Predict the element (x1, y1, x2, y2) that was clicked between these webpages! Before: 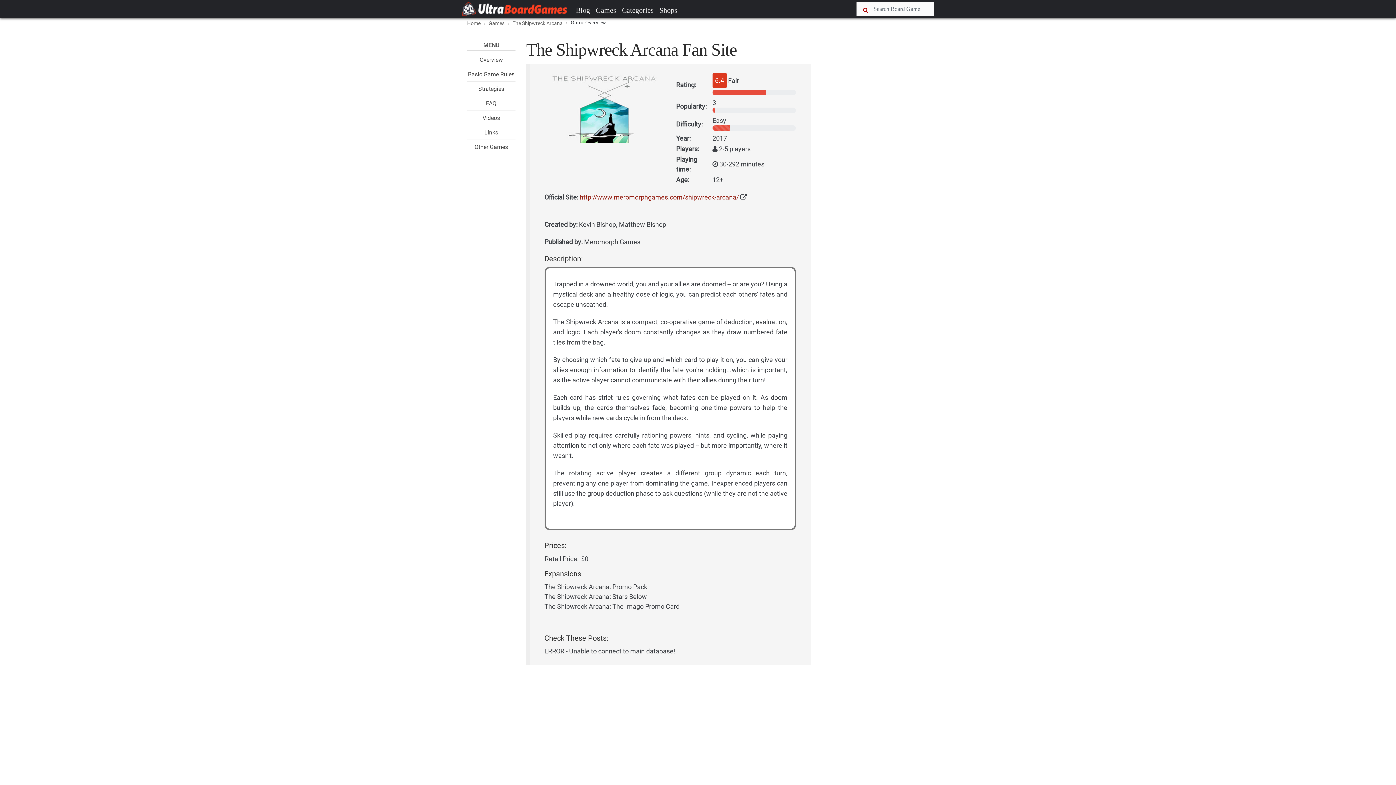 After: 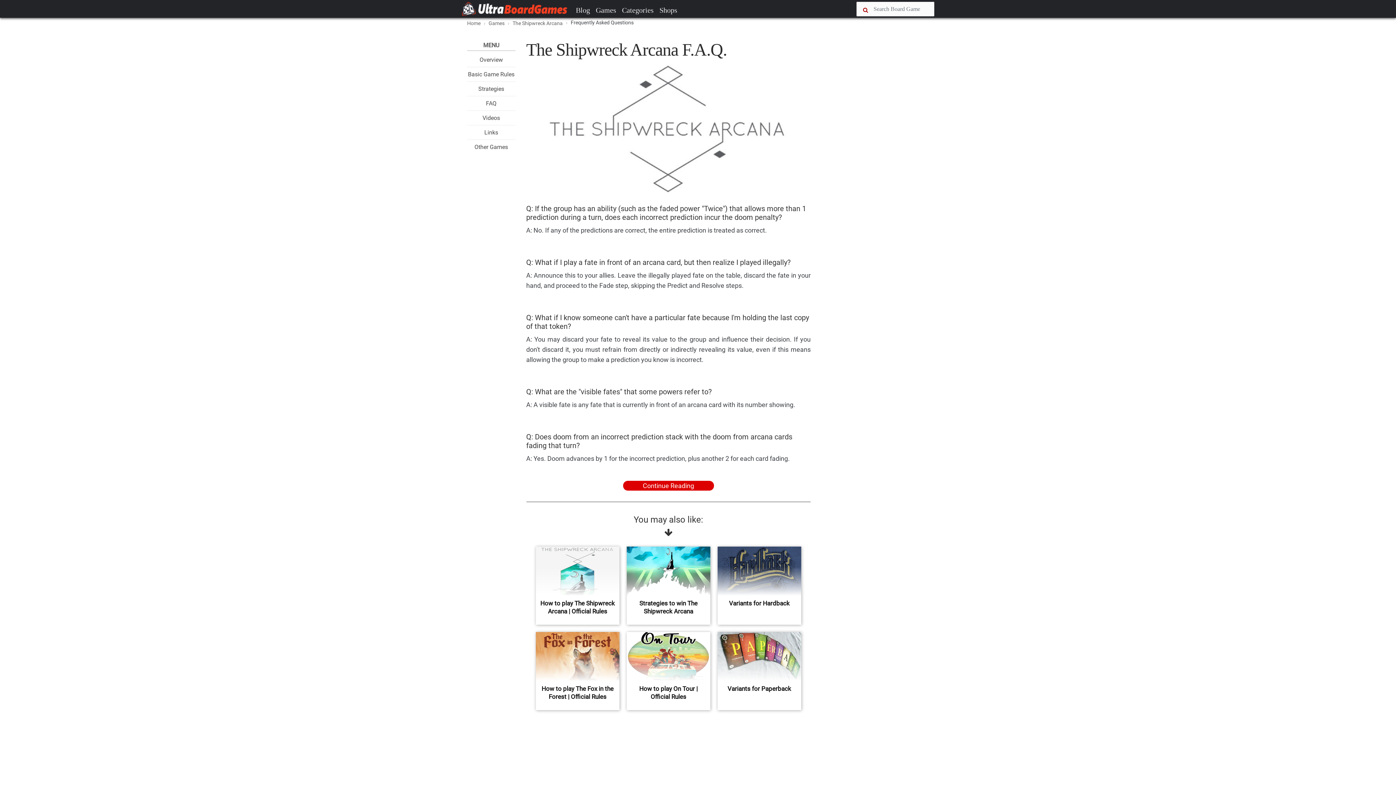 Action: label: FAQ bbox: (486, 100, 496, 106)